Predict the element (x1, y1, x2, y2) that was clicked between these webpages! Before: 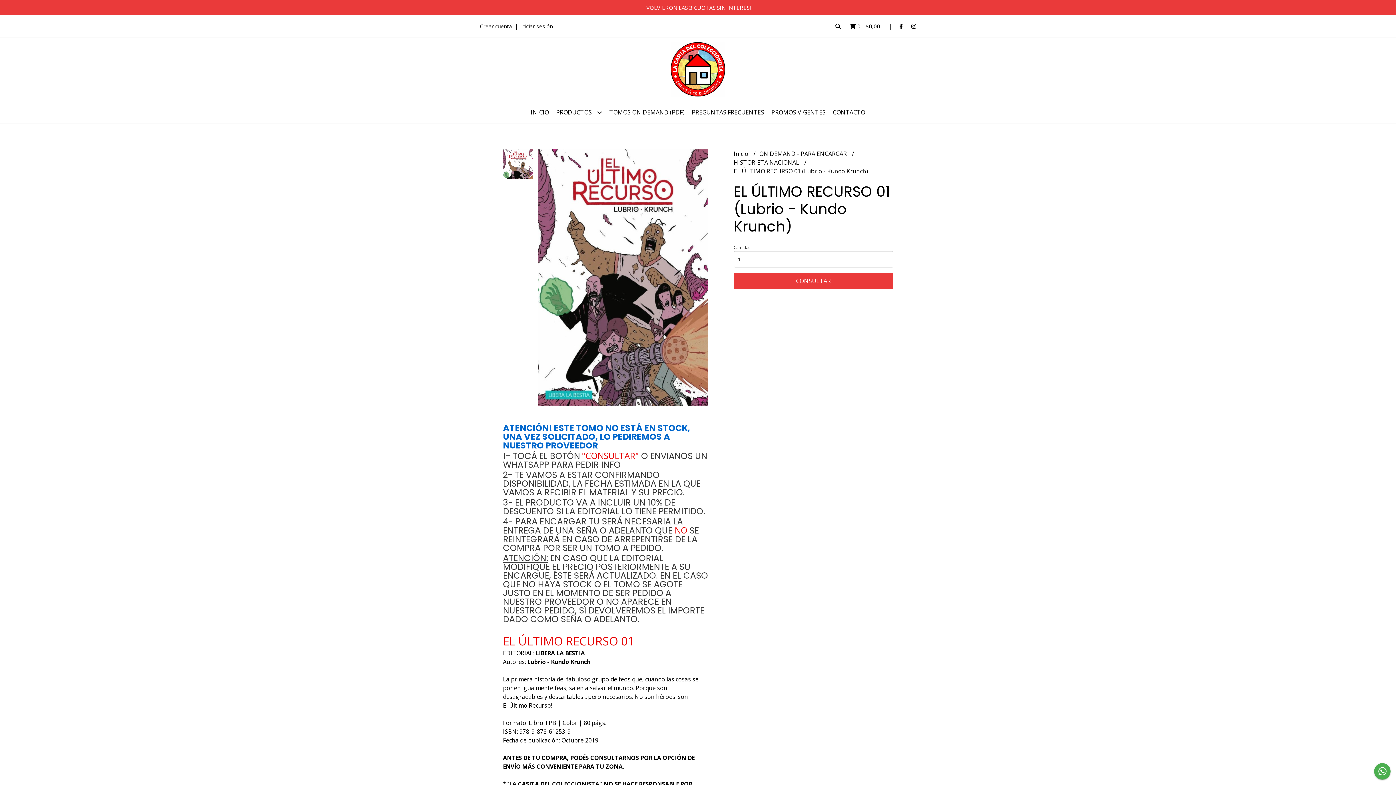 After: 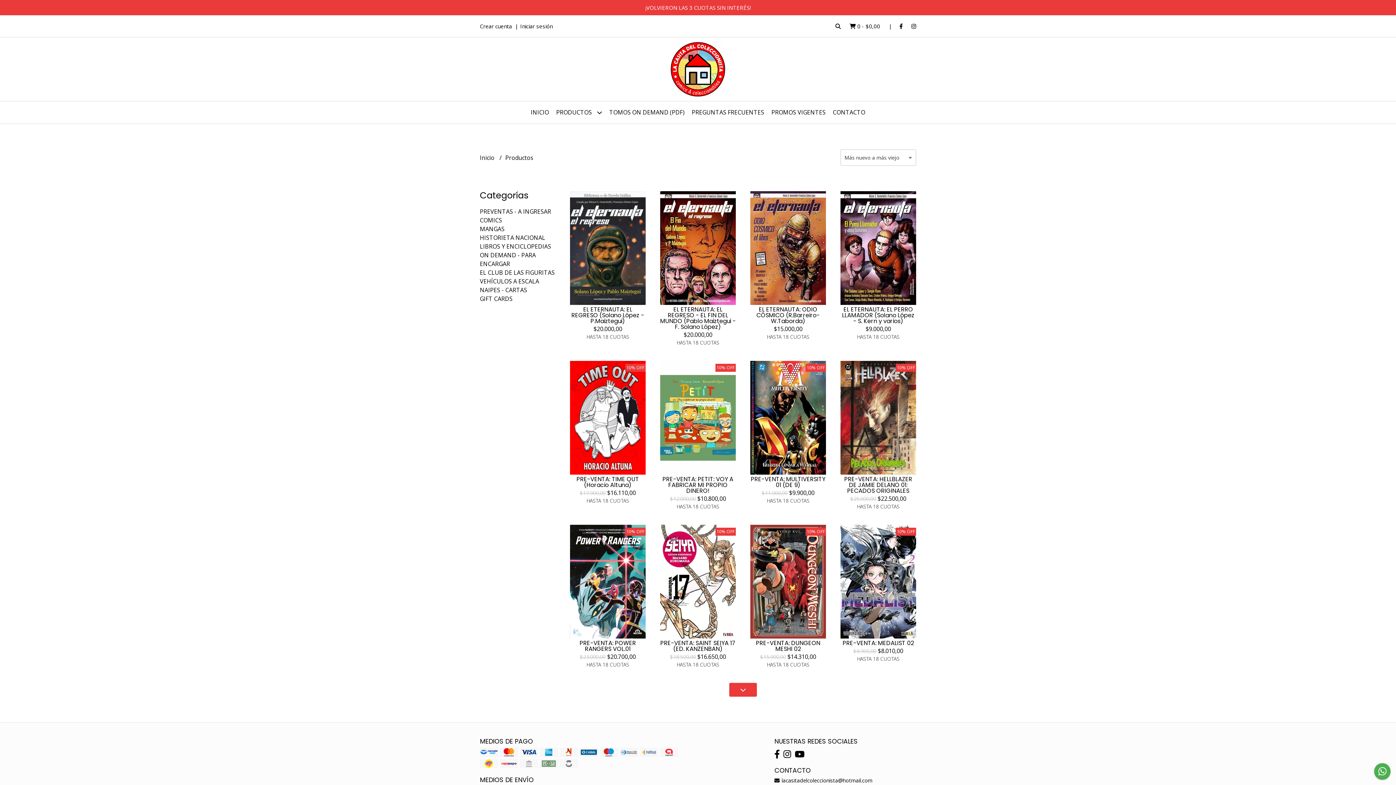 Action: label: PRODUCTOS  bbox: (552, 101, 605, 123)